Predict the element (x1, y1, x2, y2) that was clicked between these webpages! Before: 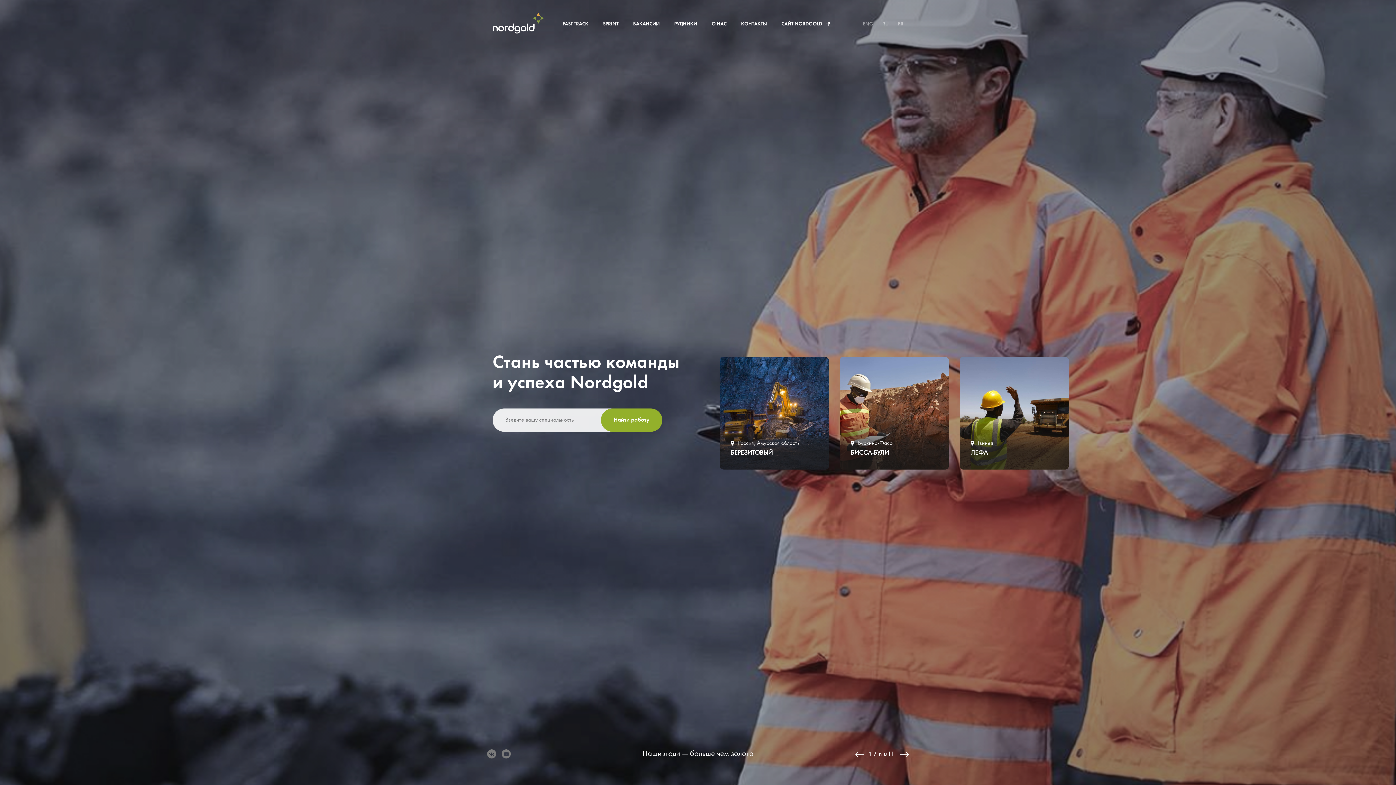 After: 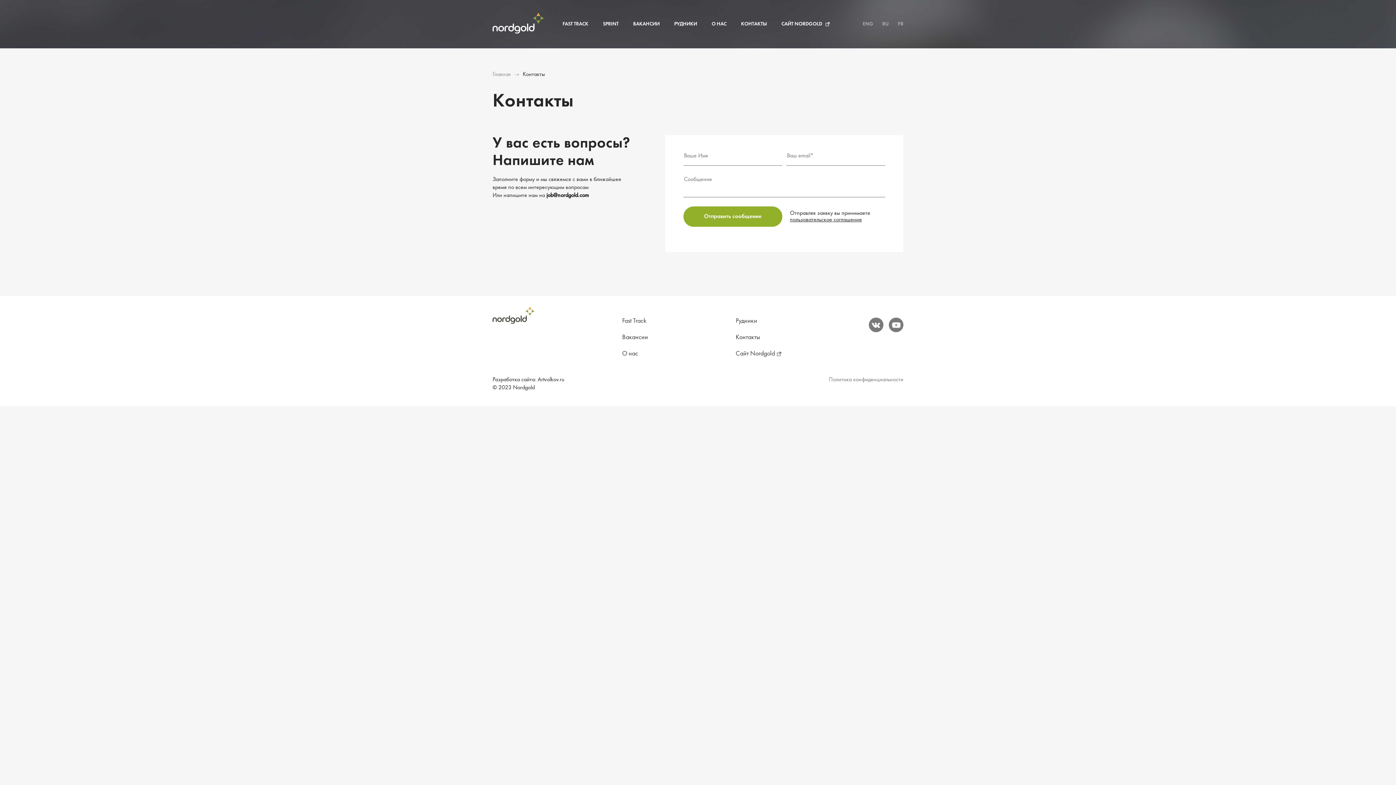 Action: label: КОНТАКТЫ bbox: (741, 21, 767, 28)